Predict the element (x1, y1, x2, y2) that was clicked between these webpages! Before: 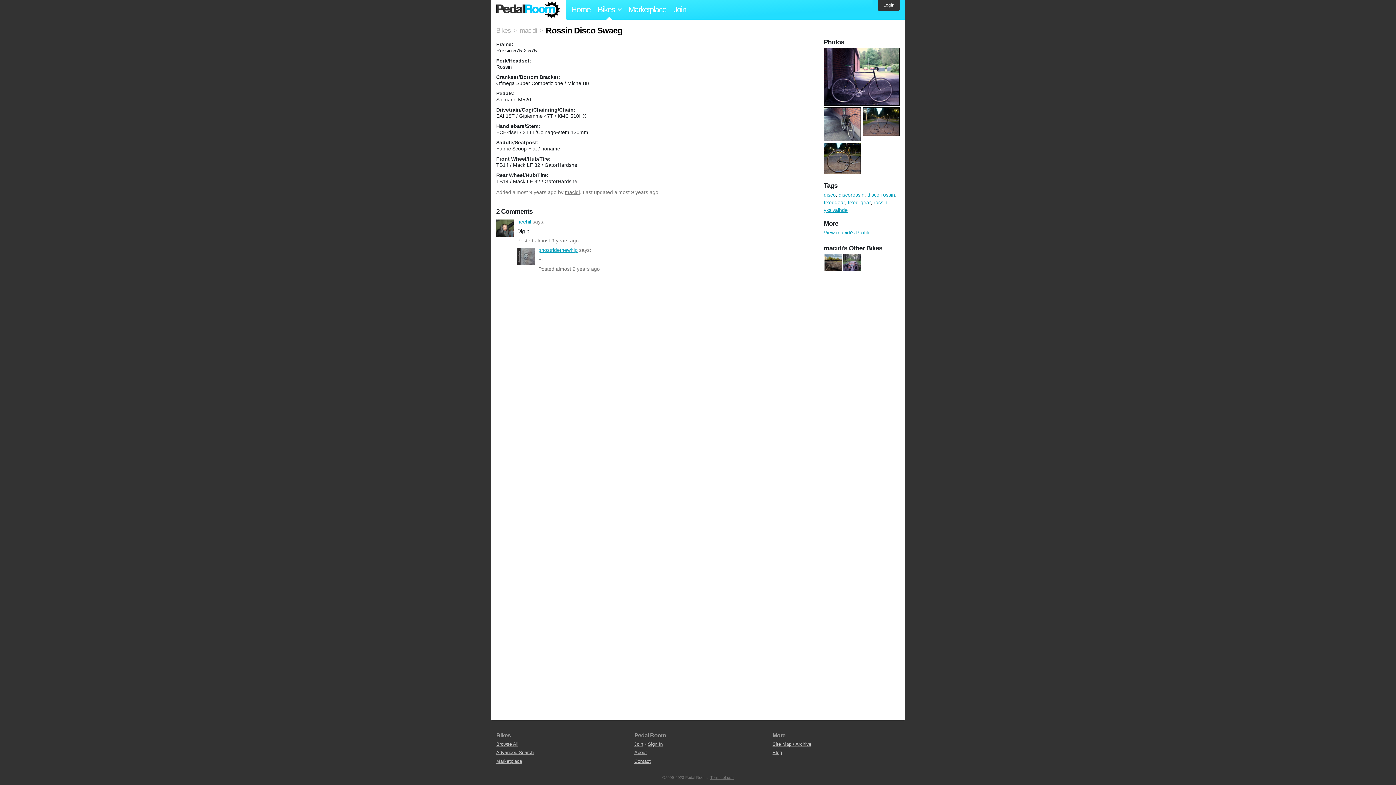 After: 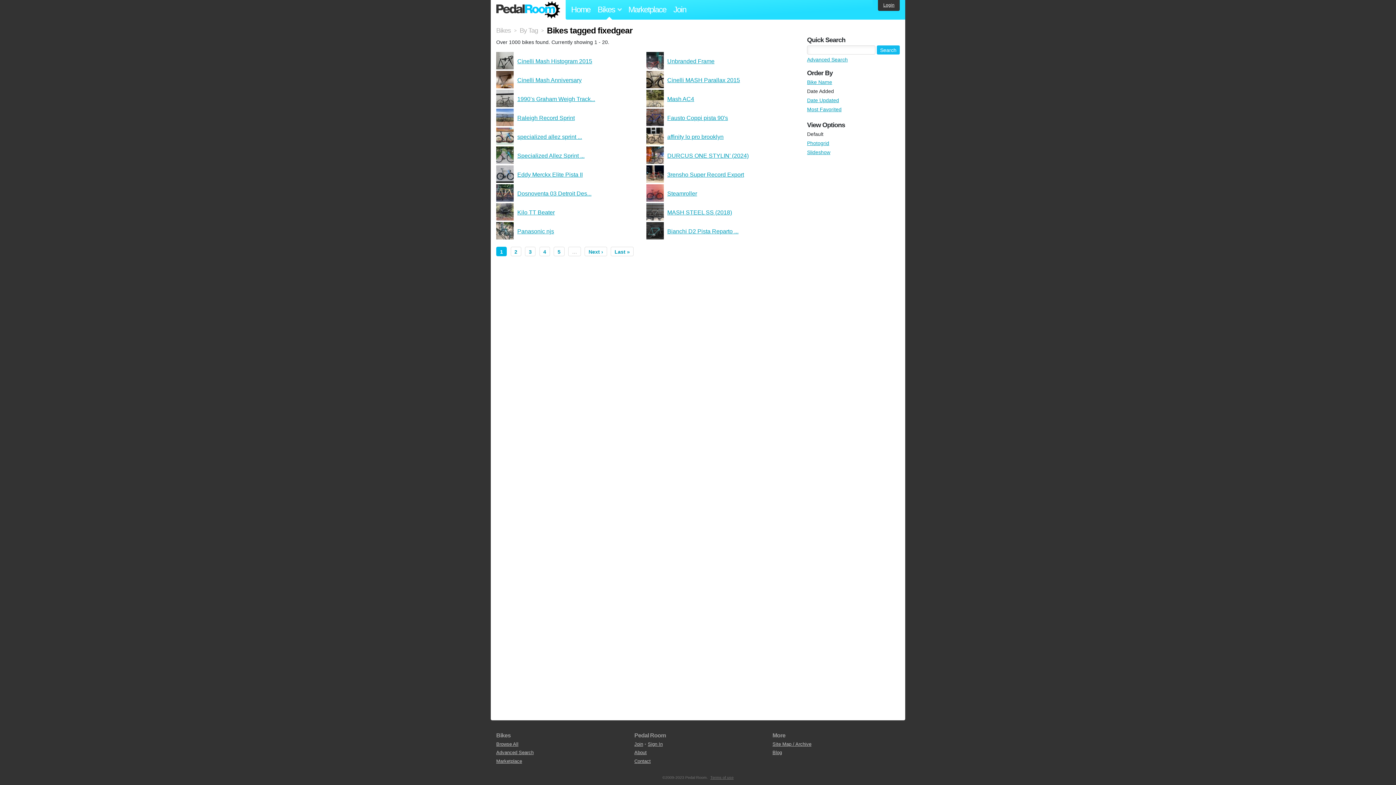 Action: bbox: (824, 199, 845, 205) label: fixedgear